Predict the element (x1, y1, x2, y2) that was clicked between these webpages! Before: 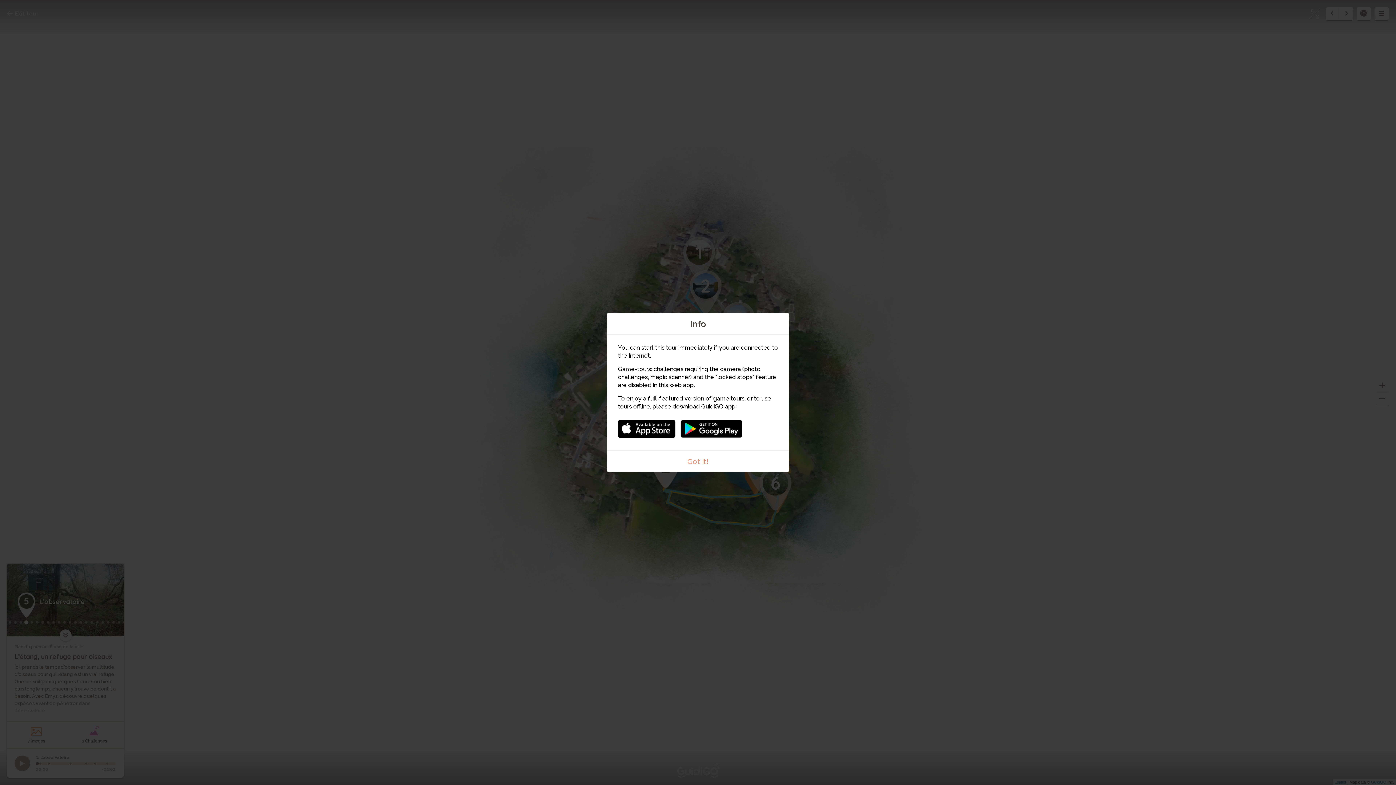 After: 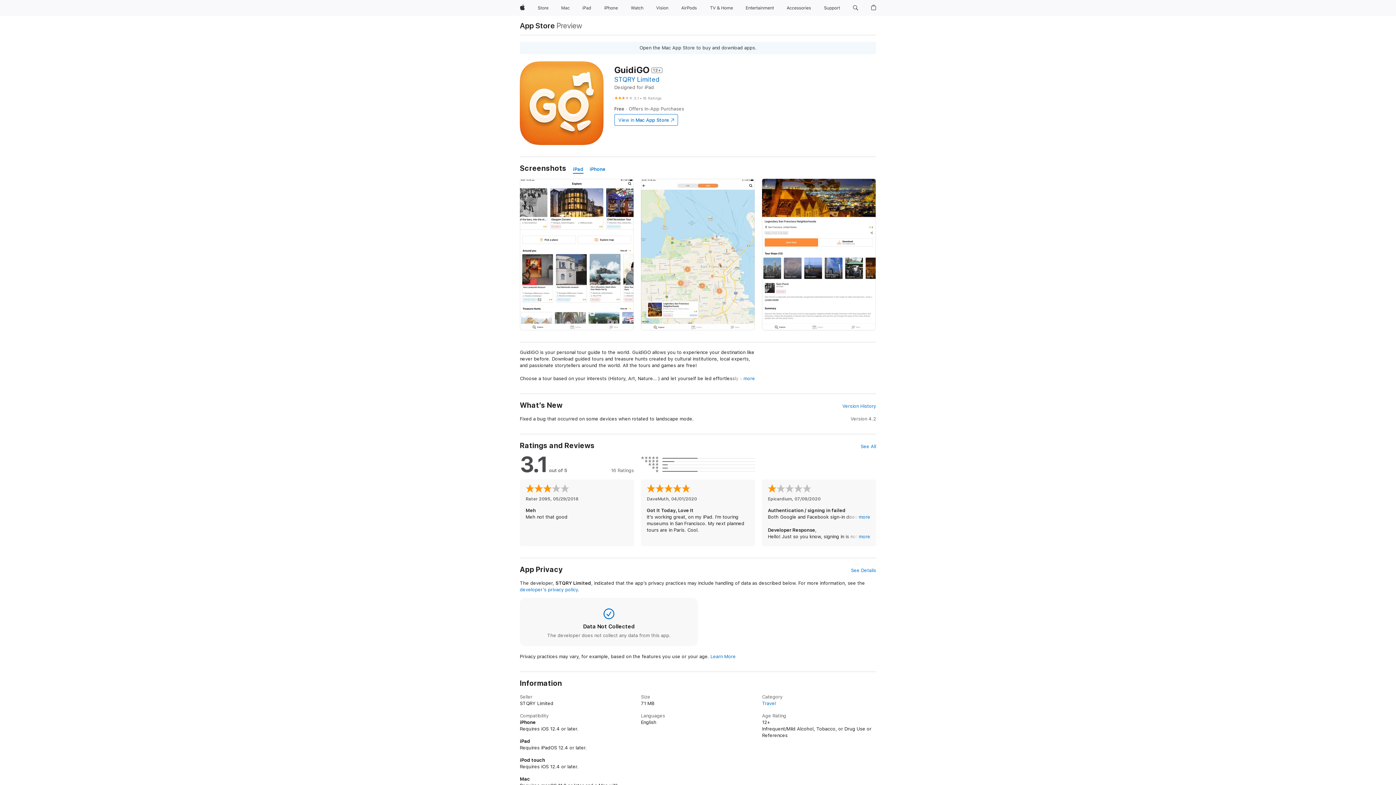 Action: bbox: (618, 416, 675, 434)